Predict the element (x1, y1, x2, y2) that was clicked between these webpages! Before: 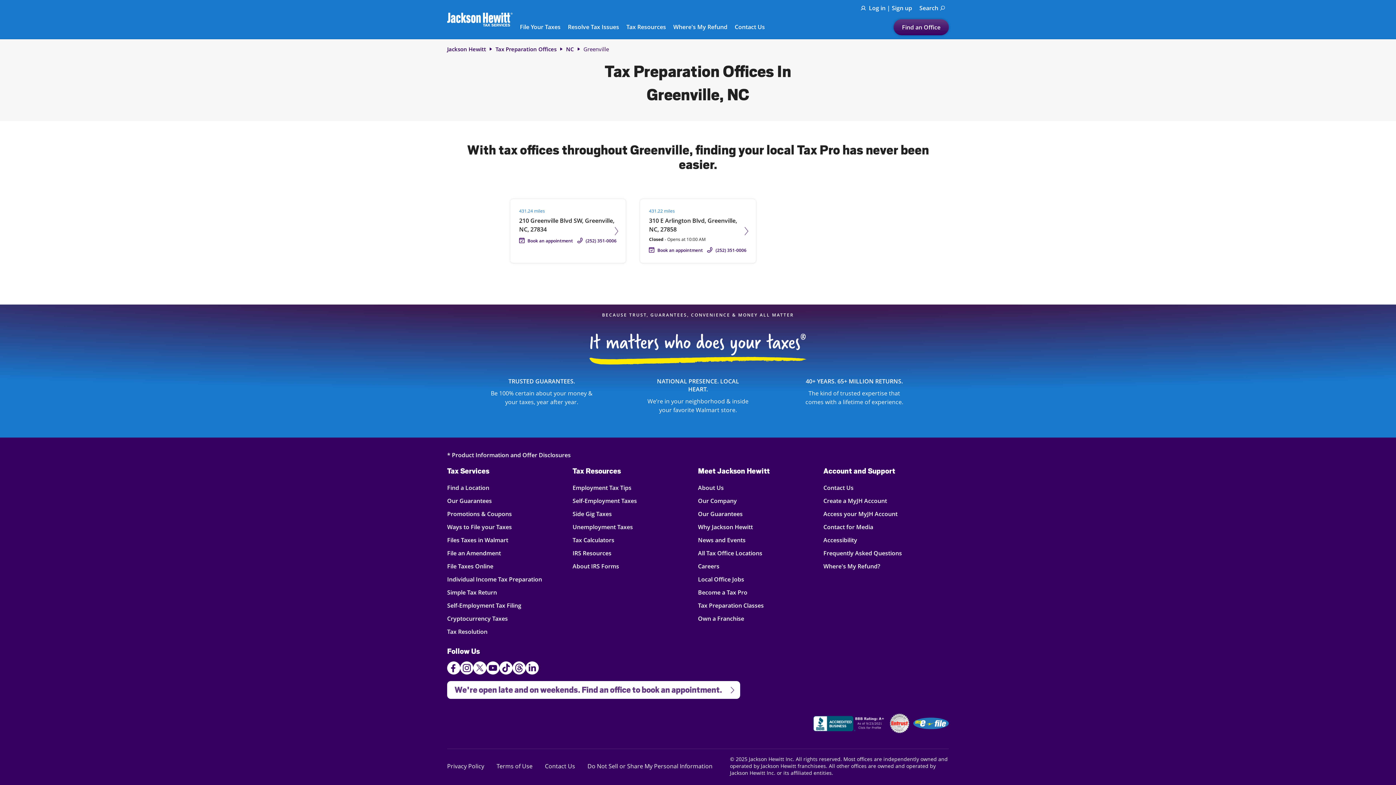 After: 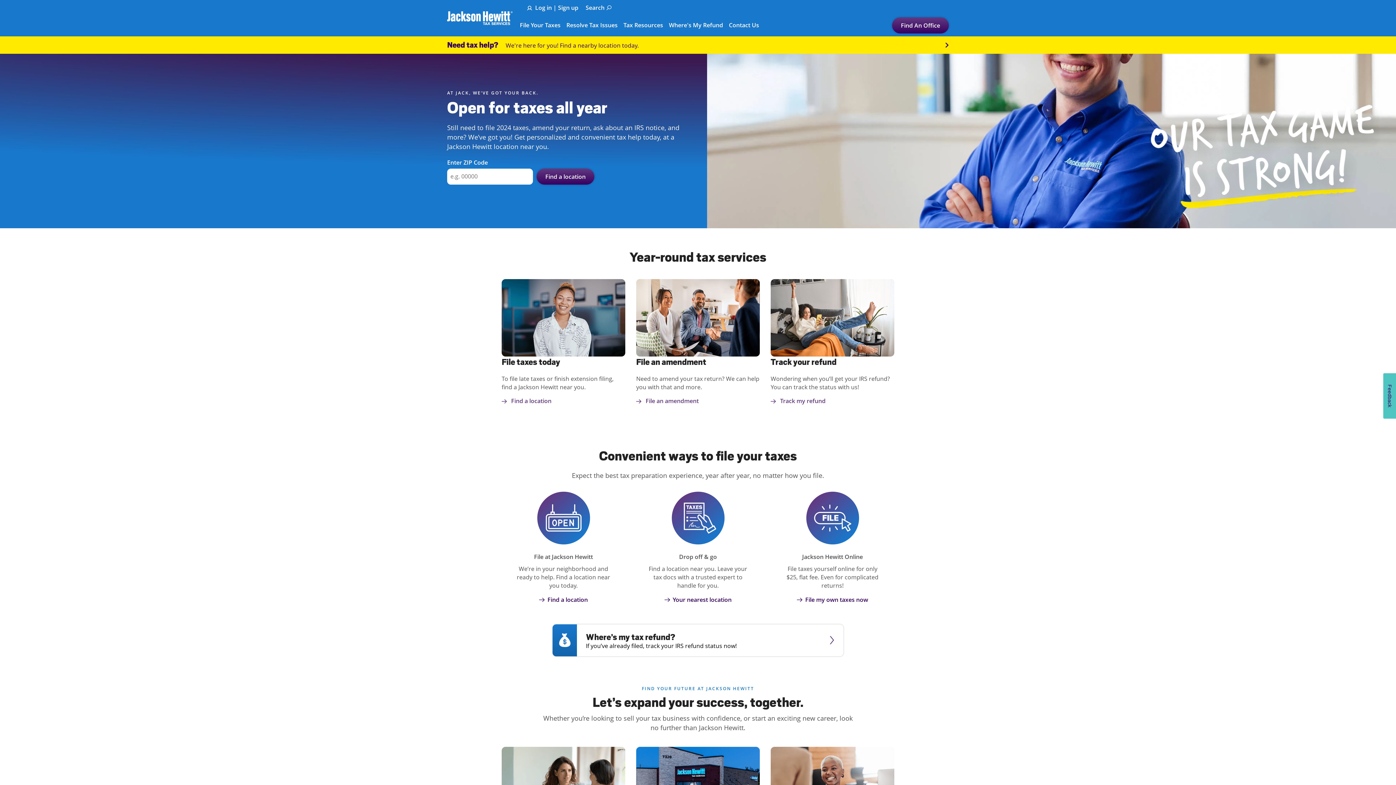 Action: bbox: (447, 0, 512, 38) label: Link to main website